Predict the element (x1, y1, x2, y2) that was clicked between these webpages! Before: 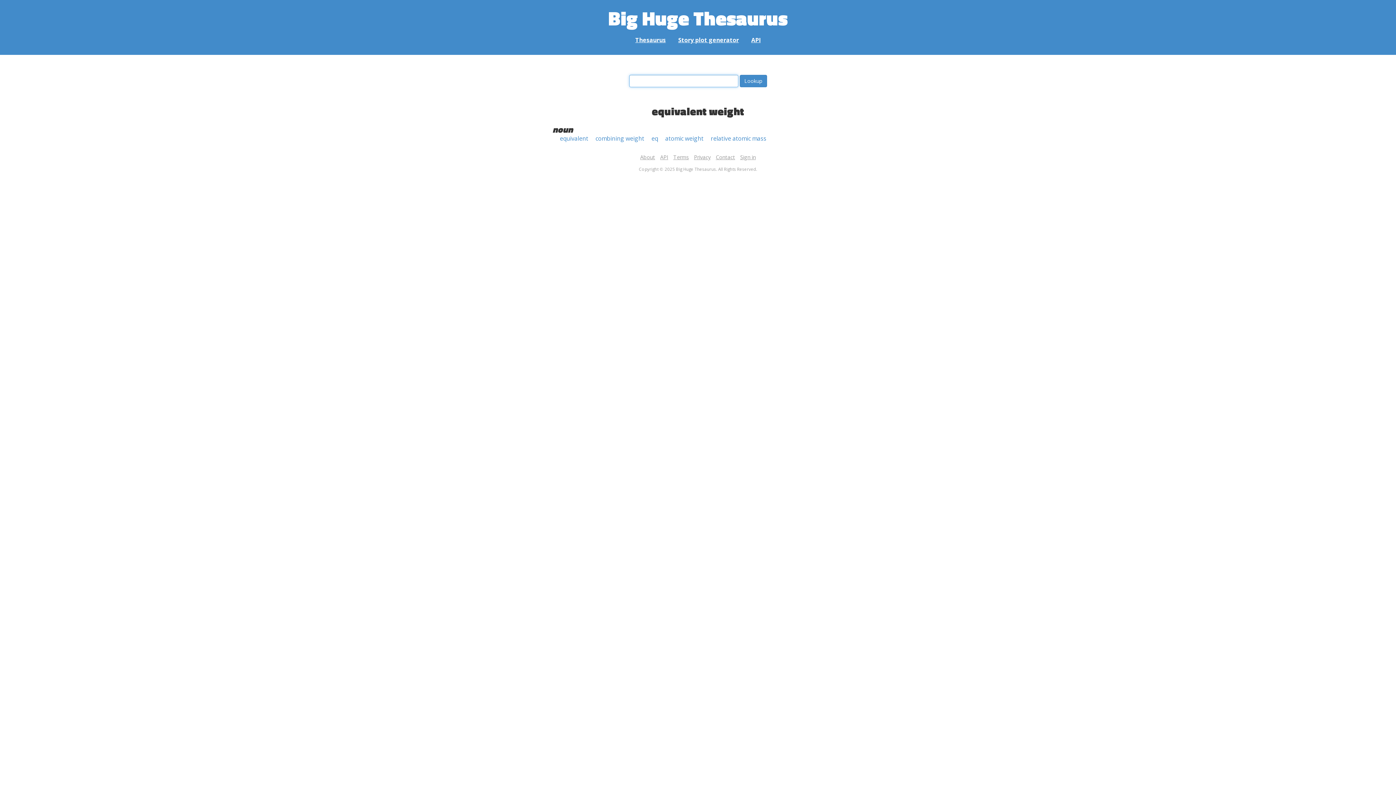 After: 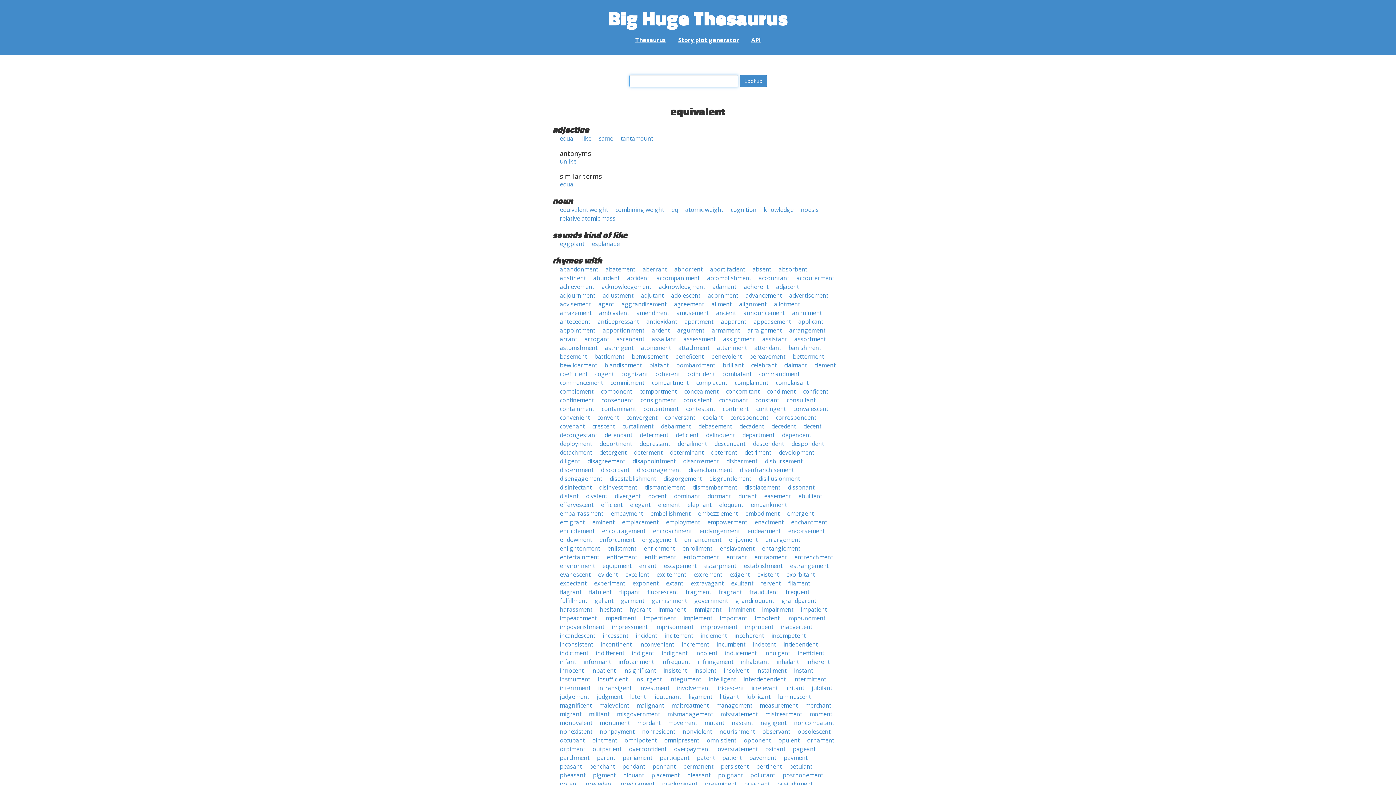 Action: bbox: (560, 134, 588, 142) label: equivalent